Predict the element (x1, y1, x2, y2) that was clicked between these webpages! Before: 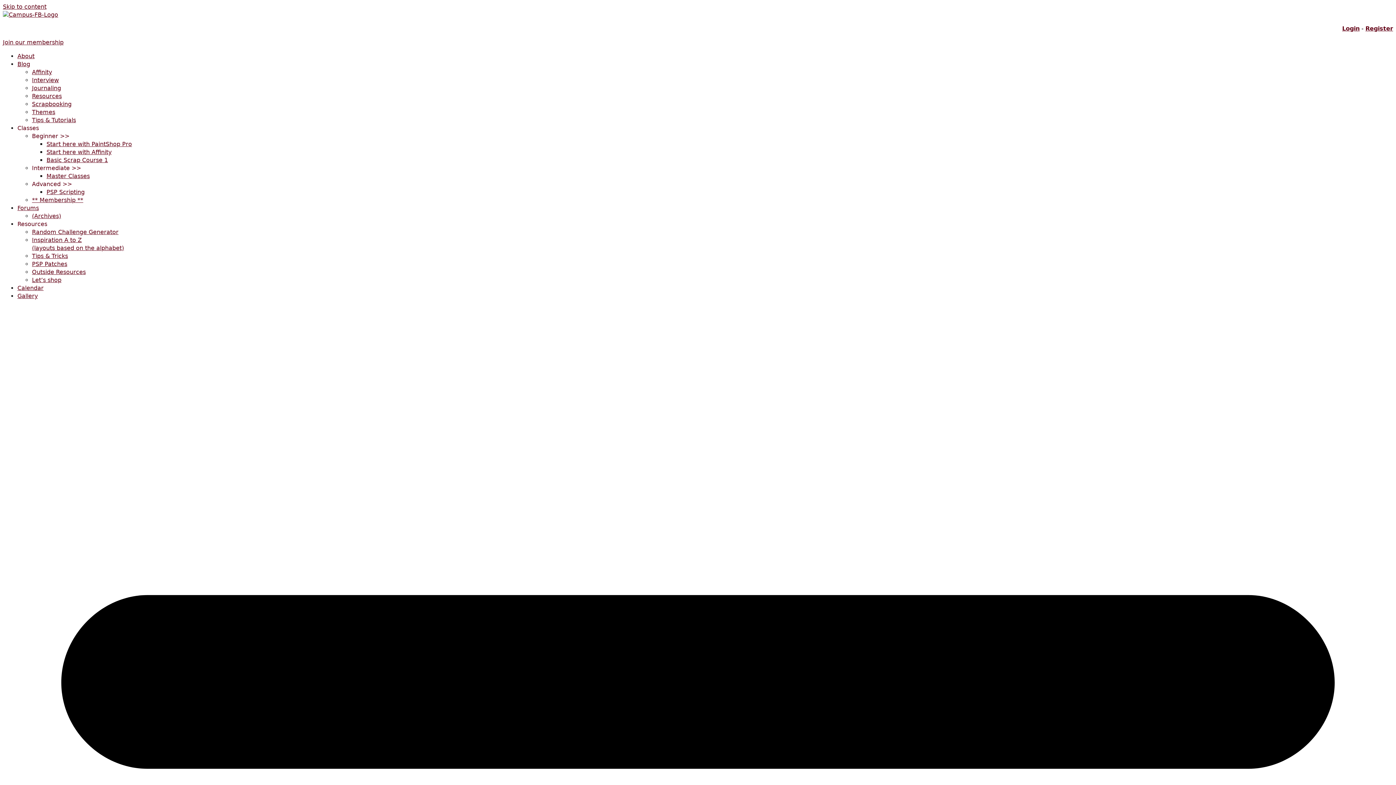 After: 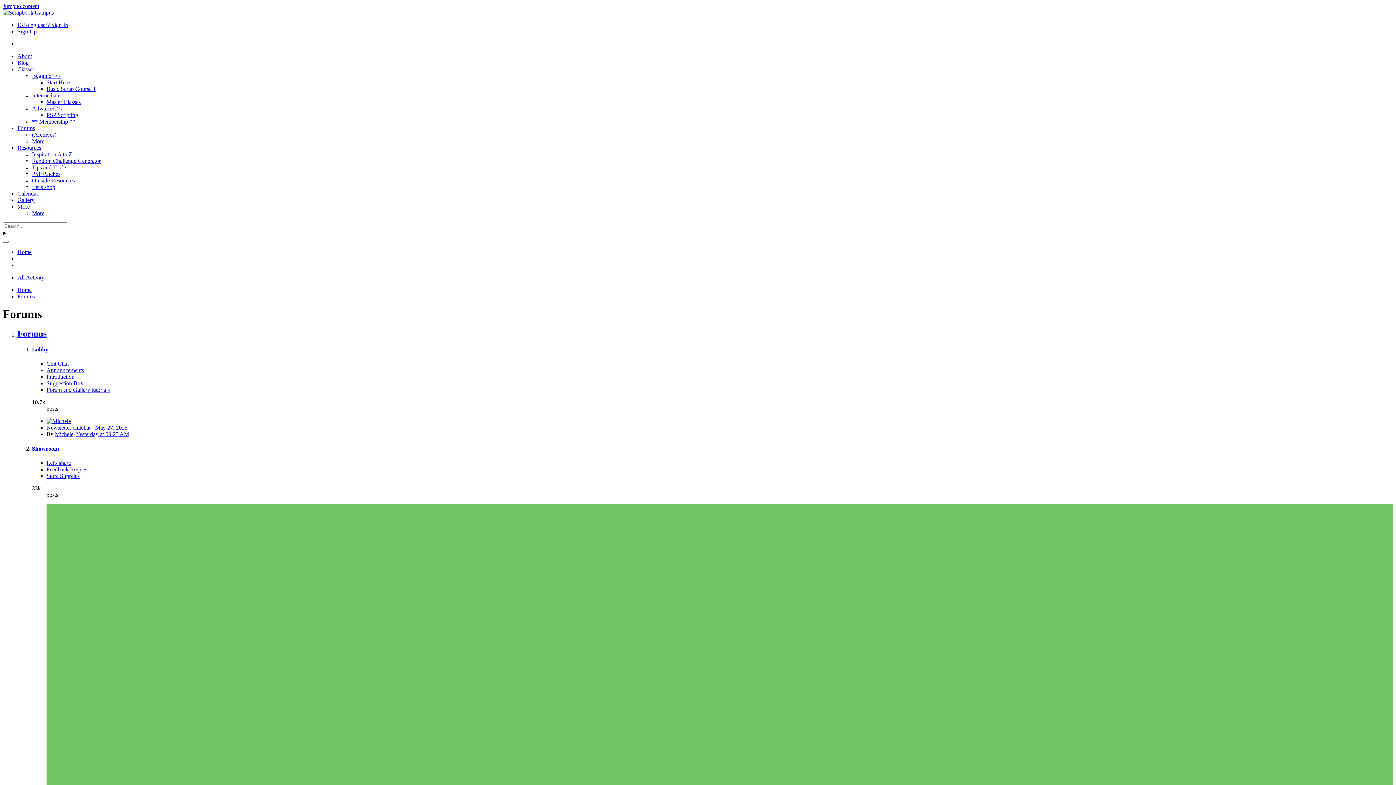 Action: bbox: (17, 204, 38, 211) label: Forums